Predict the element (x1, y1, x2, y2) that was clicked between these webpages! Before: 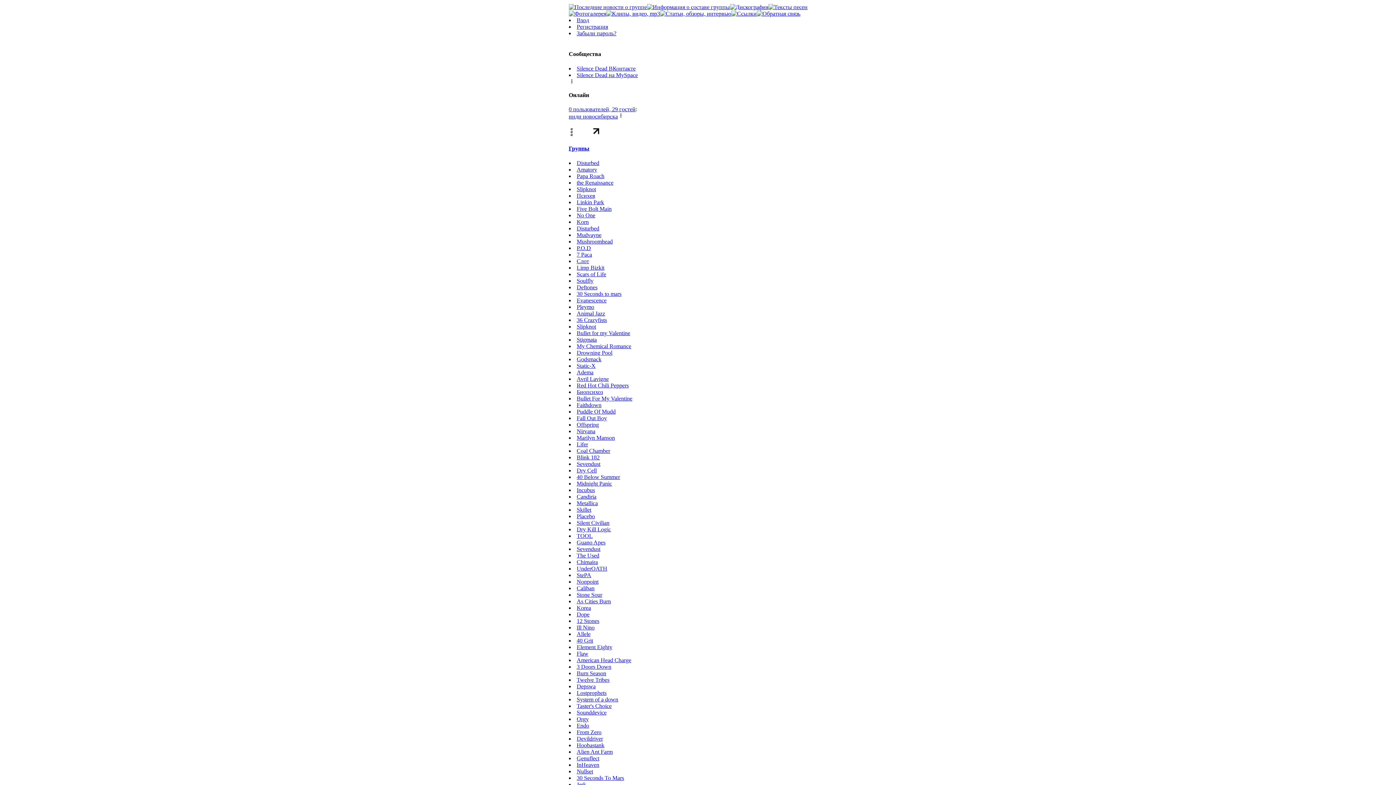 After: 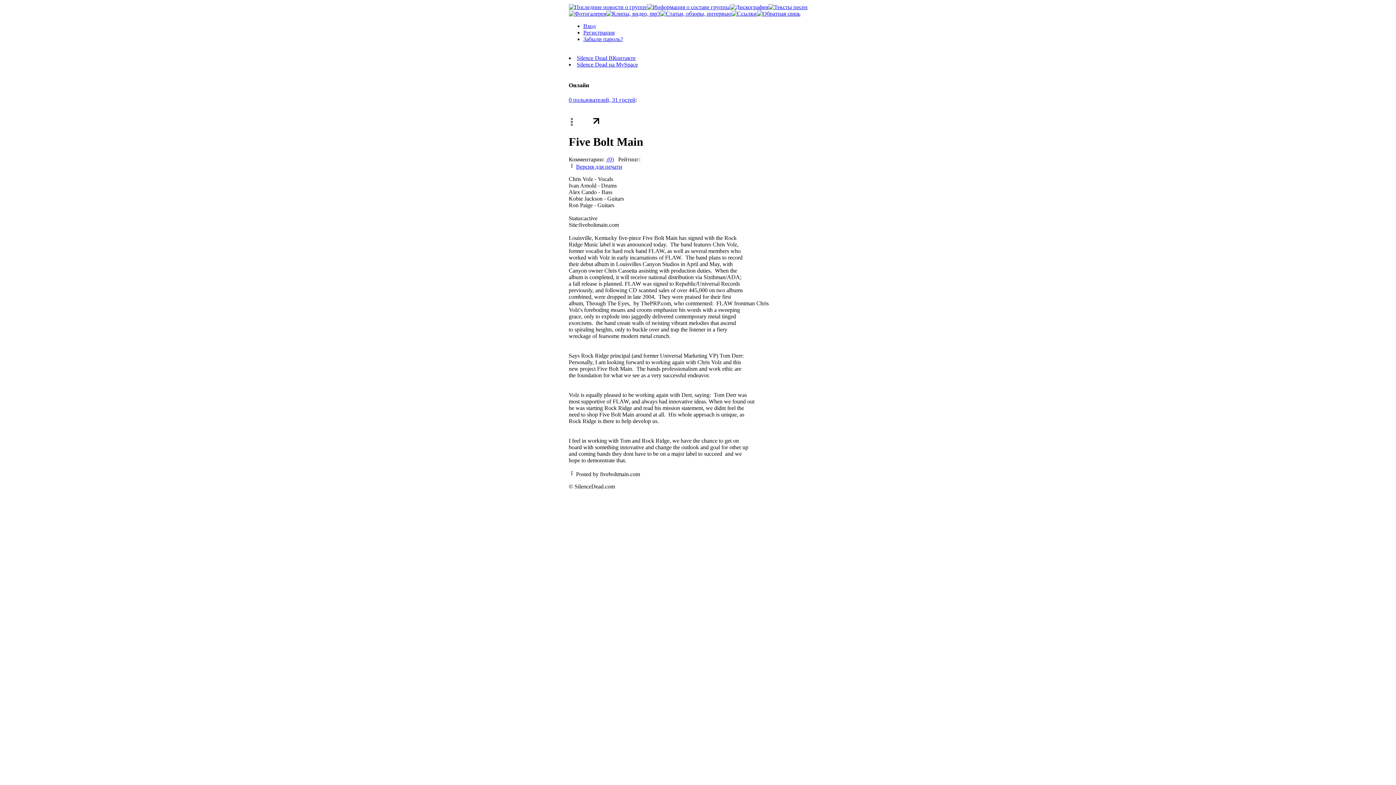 Action: bbox: (576, 205, 611, 211) label: Five Bolt Main